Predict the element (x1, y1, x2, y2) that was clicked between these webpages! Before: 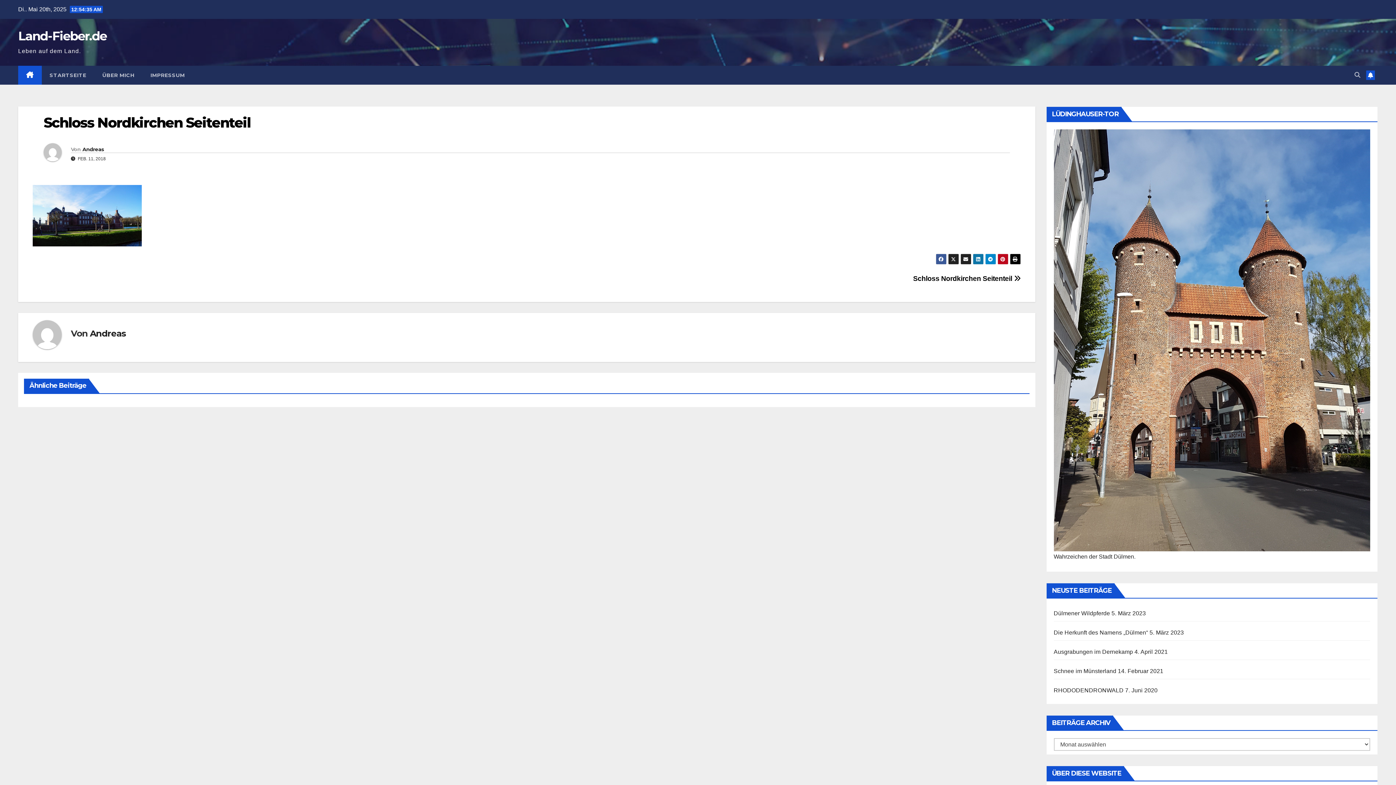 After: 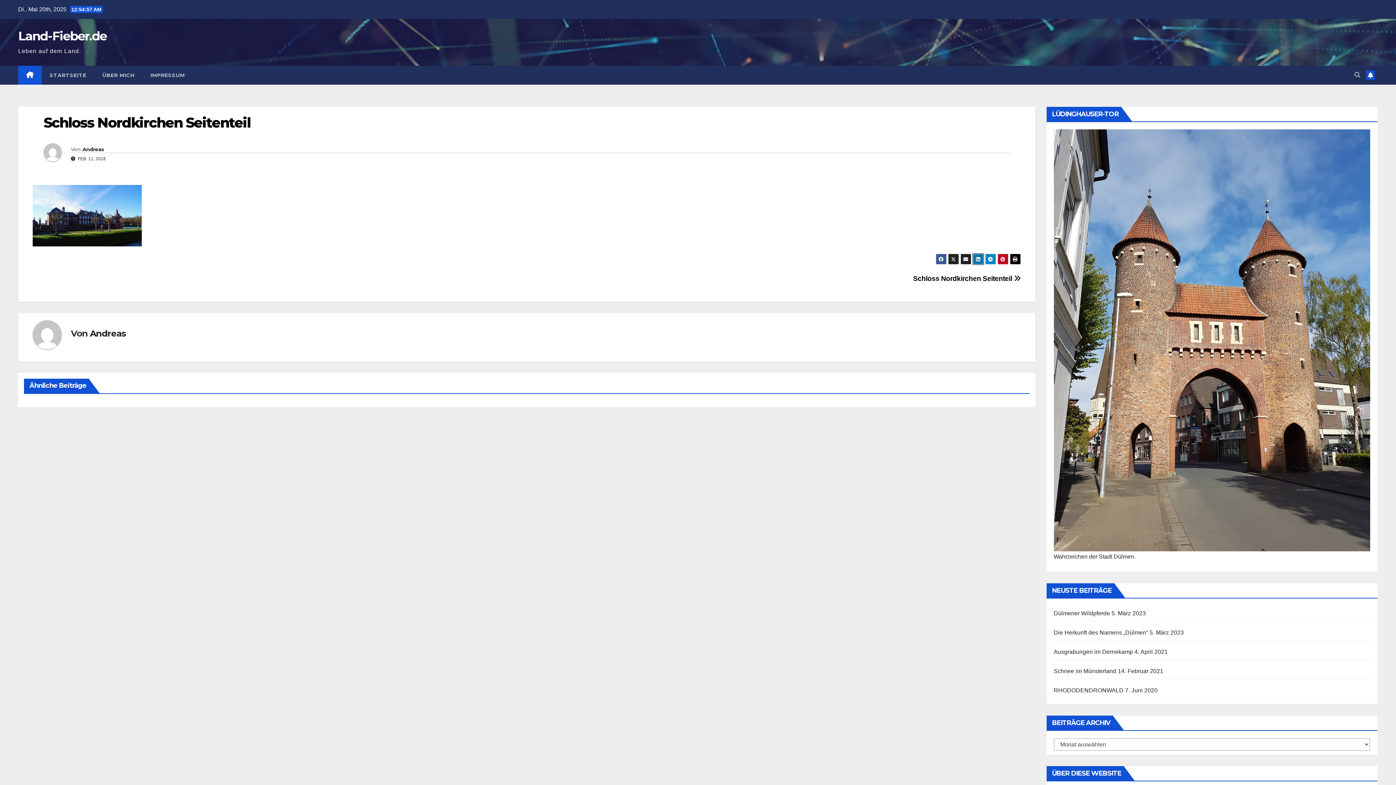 Action: bbox: (972, 253, 983, 264)